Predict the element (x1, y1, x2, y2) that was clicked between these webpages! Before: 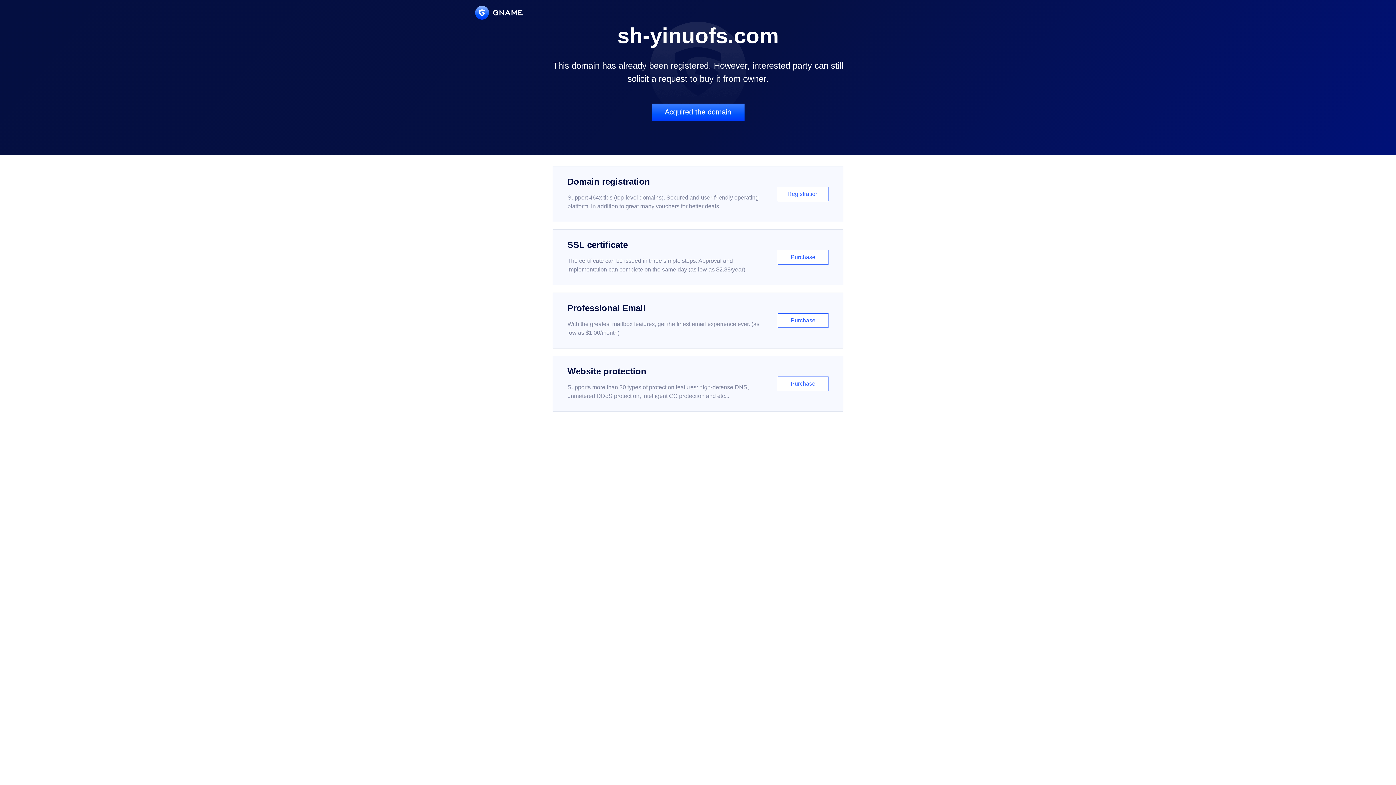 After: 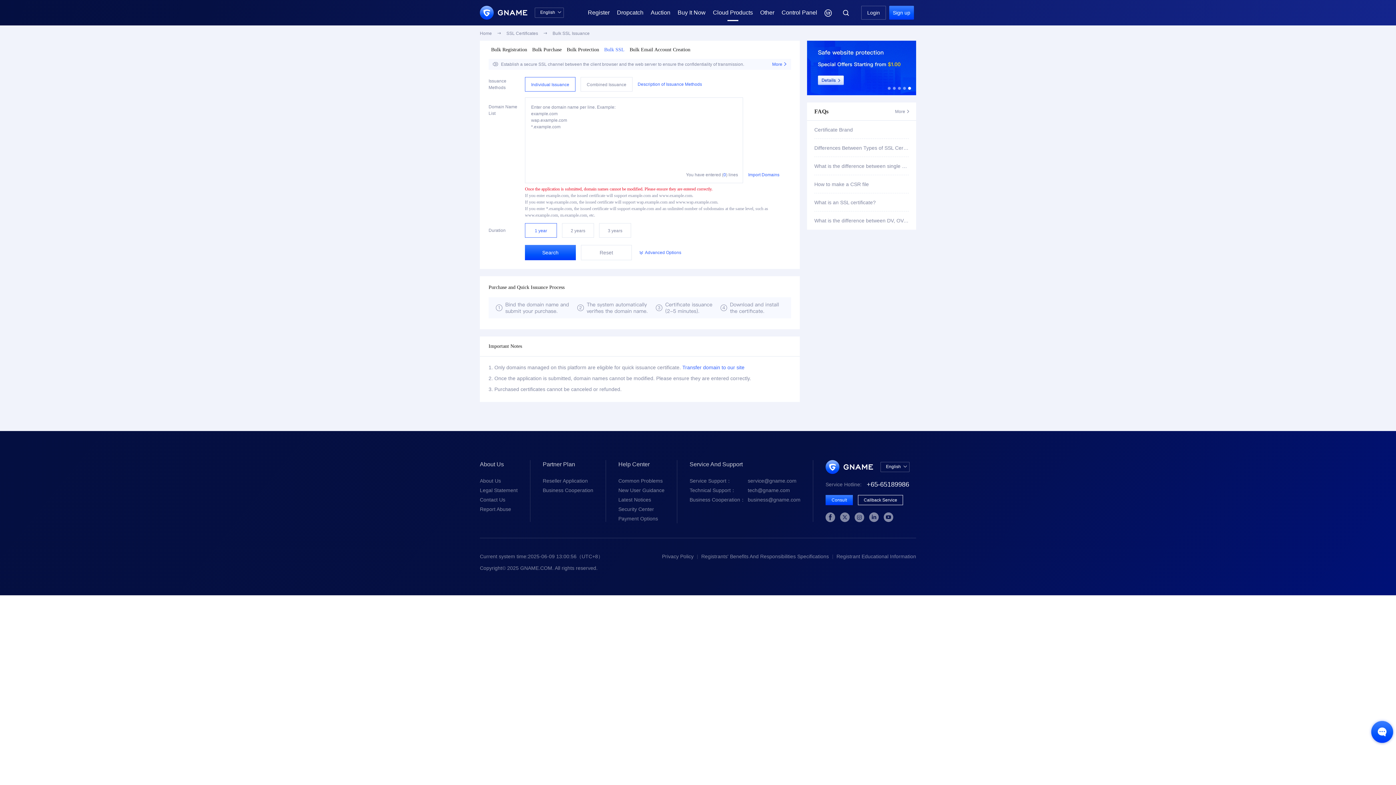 Action: label: SSL certificate

The certificate can be issued in three simple steps. Approval and implementation can complete on the same day (as low as $2.88/year)

Purchase bbox: (552, 229, 843, 285)